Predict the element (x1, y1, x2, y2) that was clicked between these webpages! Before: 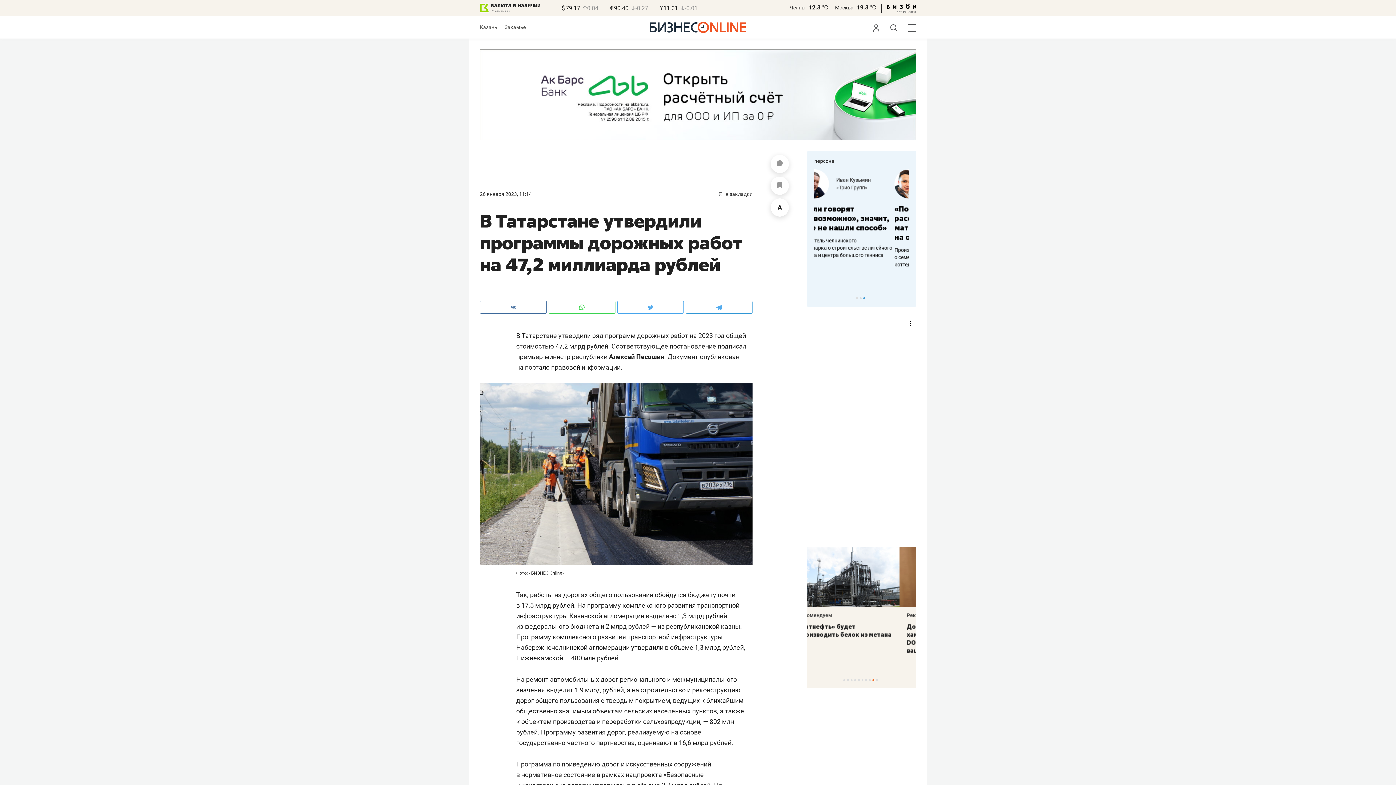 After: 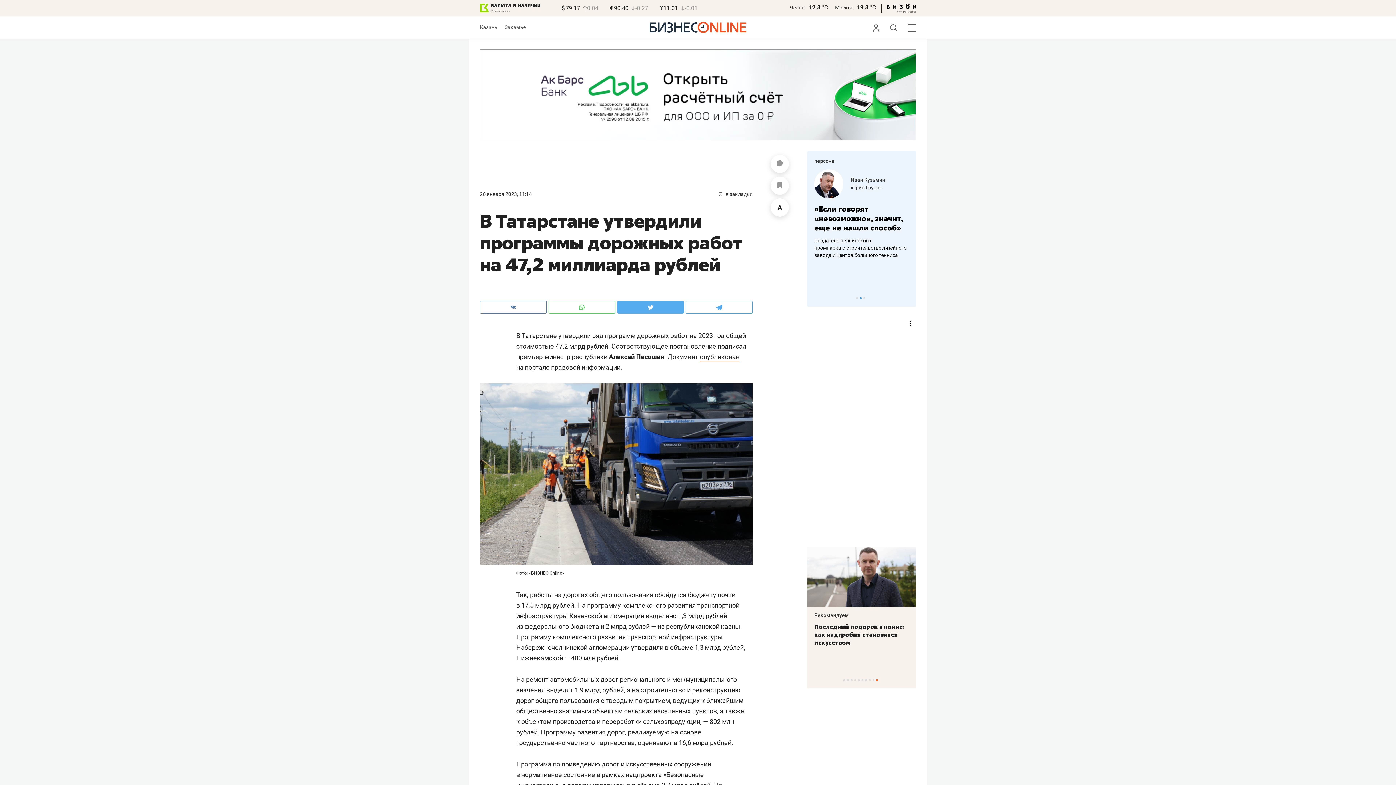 Action: bbox: (617, 301, 684, 313)